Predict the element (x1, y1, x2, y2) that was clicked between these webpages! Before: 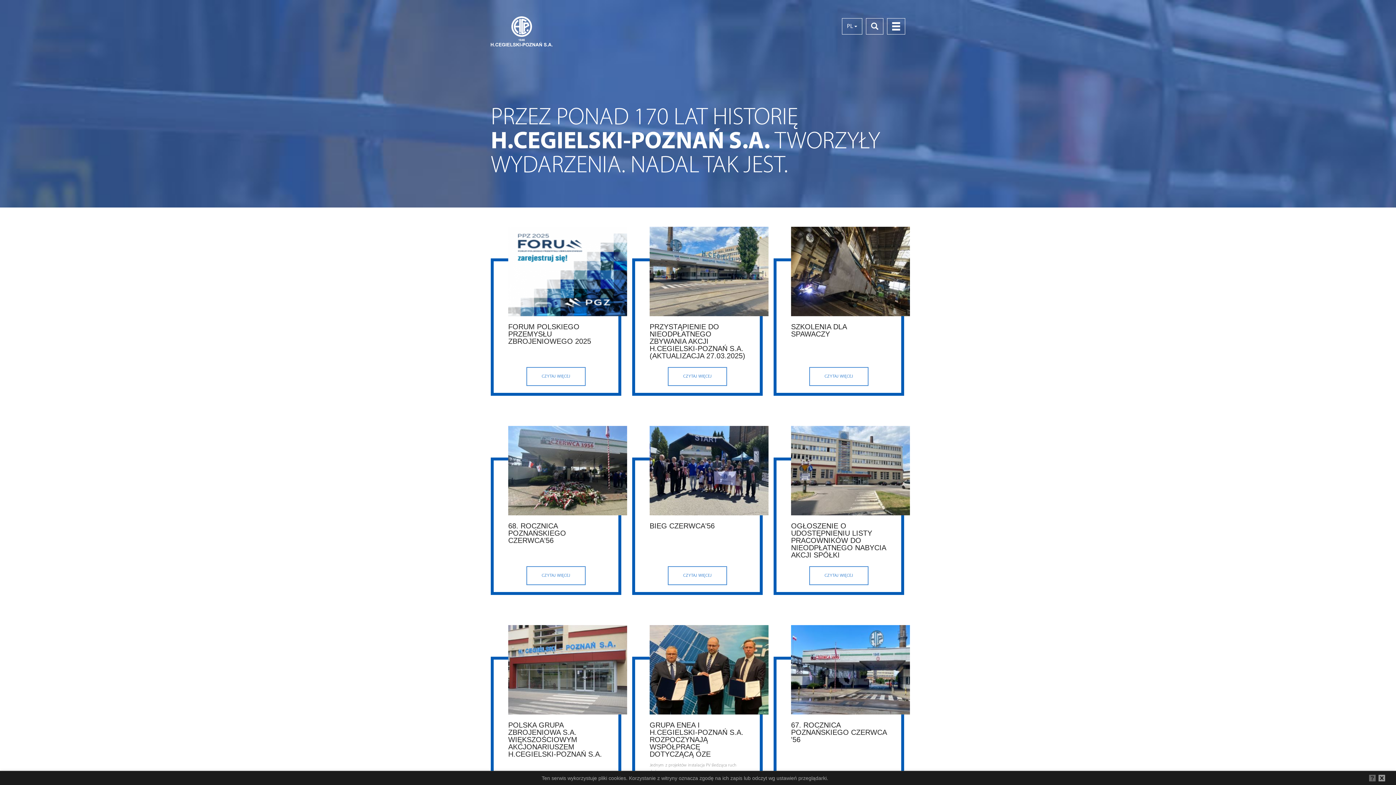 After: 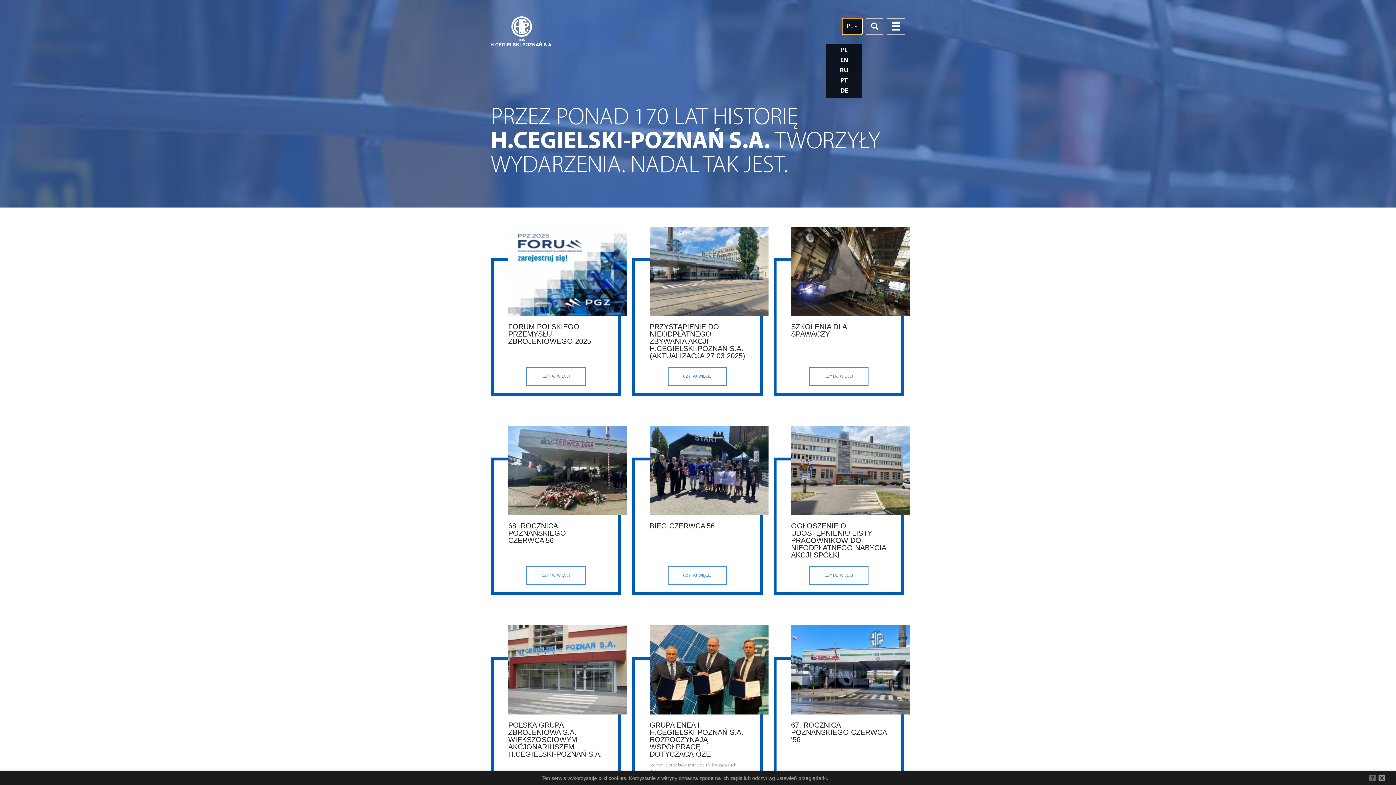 Action: label: PL  bbox: (842, 18, 862, 34)